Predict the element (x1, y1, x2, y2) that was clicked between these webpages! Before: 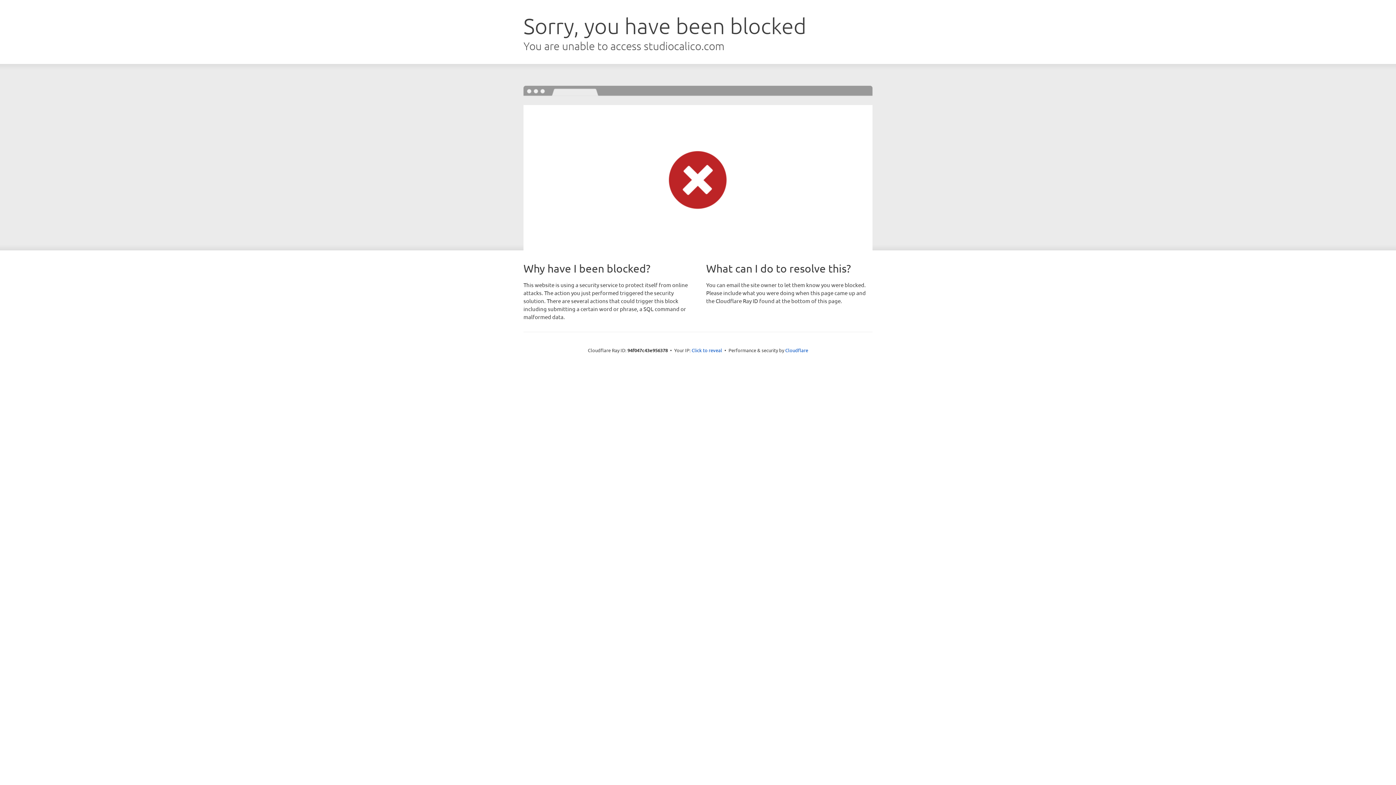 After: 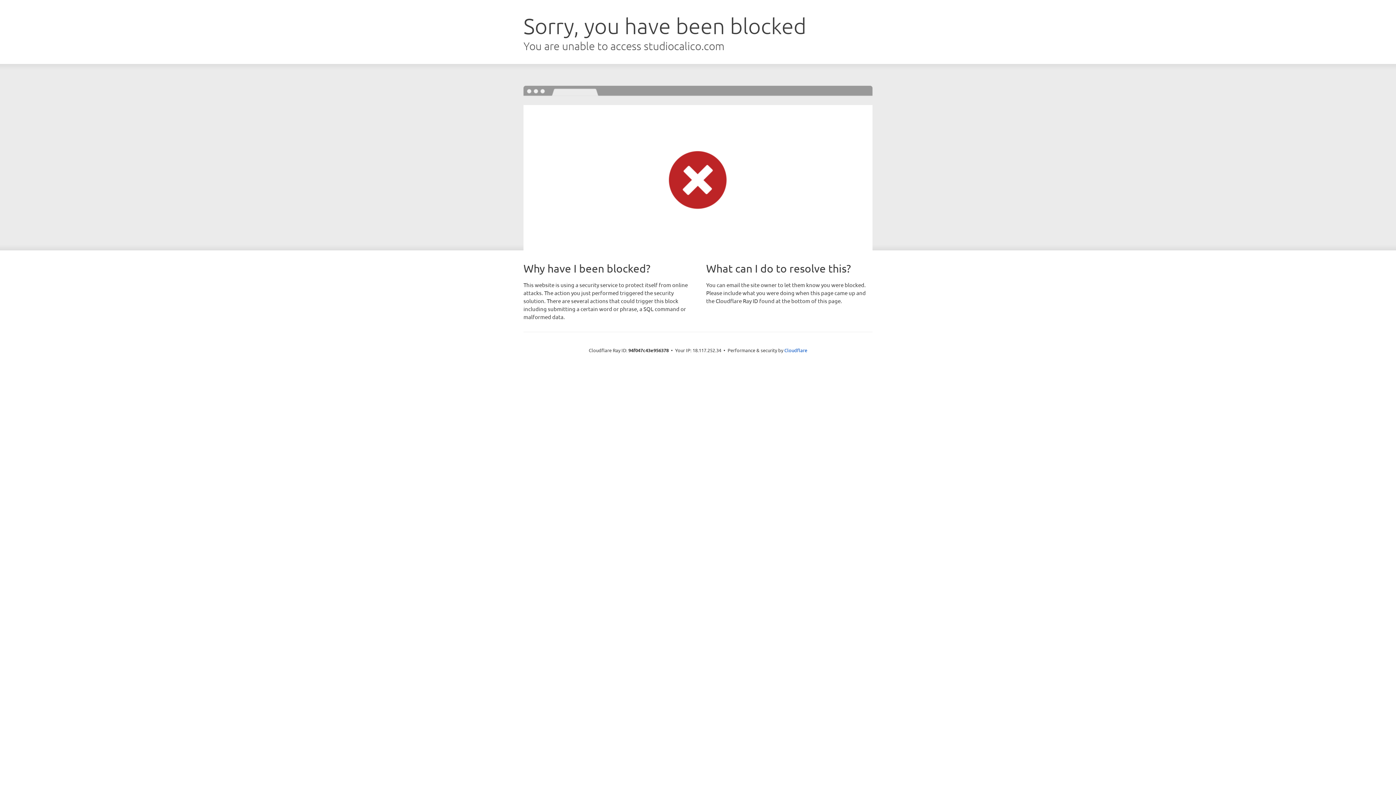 Action: label: Click to reveal bbox: (691, 346, 722, 353)